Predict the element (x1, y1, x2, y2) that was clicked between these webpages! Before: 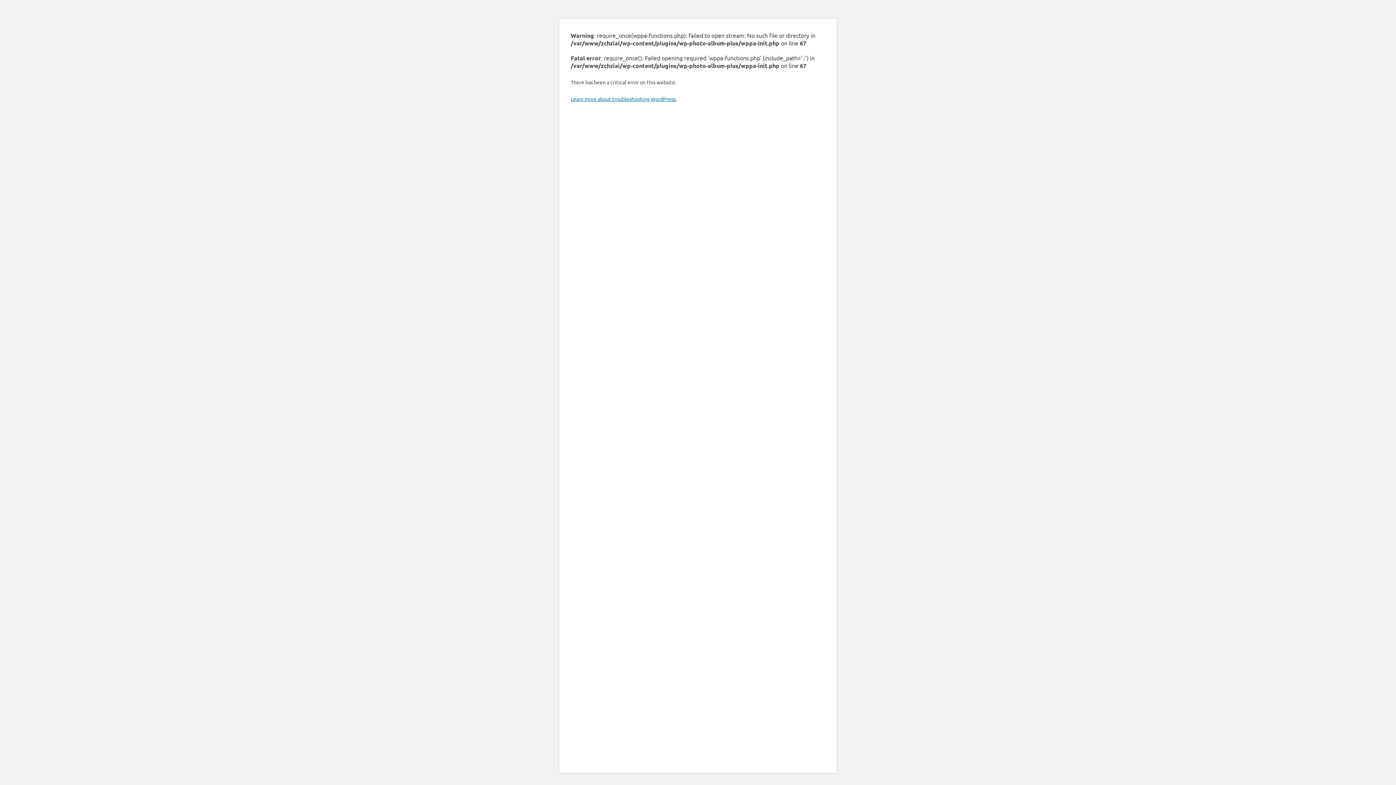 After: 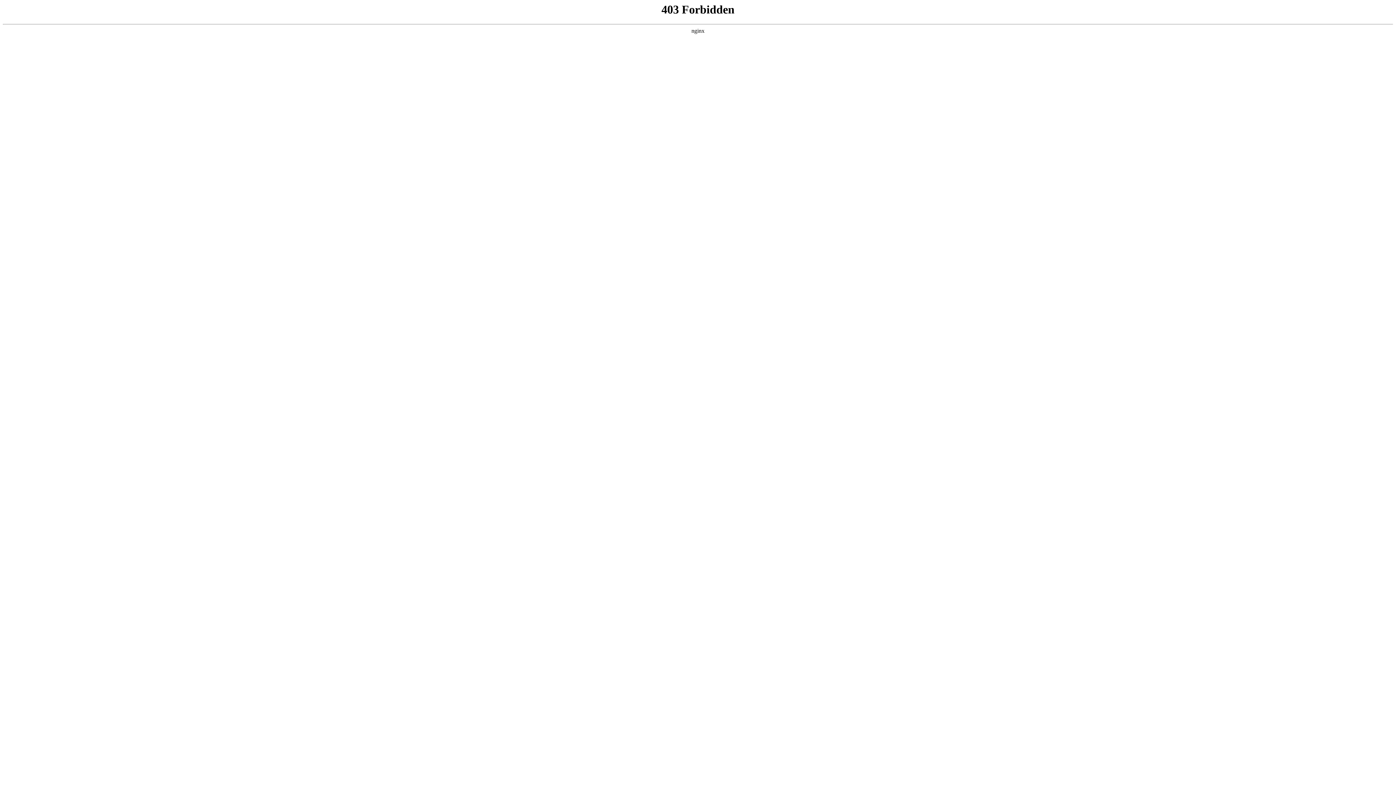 Action: bbox: (570, 95, 676, 102) label: Learn more about troubleshooting WordPress.